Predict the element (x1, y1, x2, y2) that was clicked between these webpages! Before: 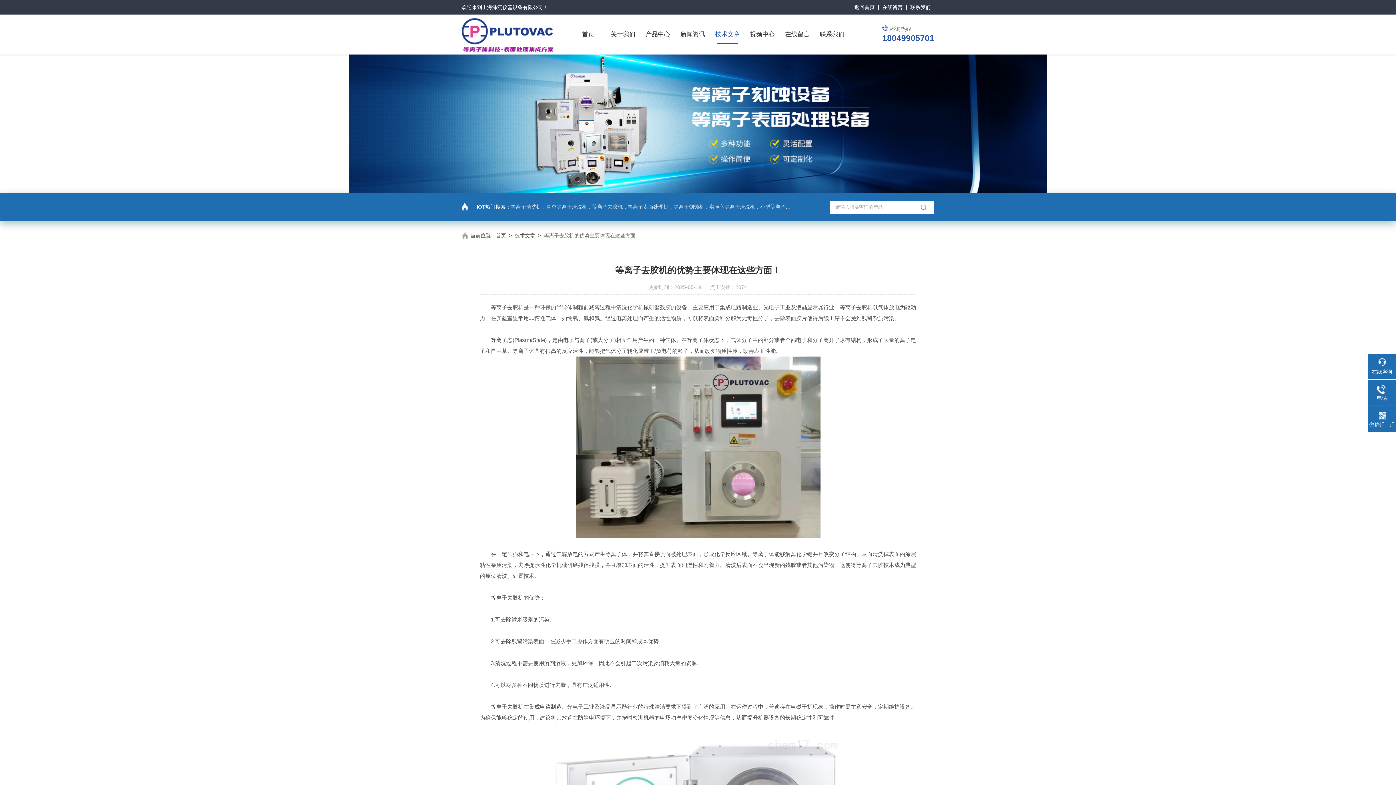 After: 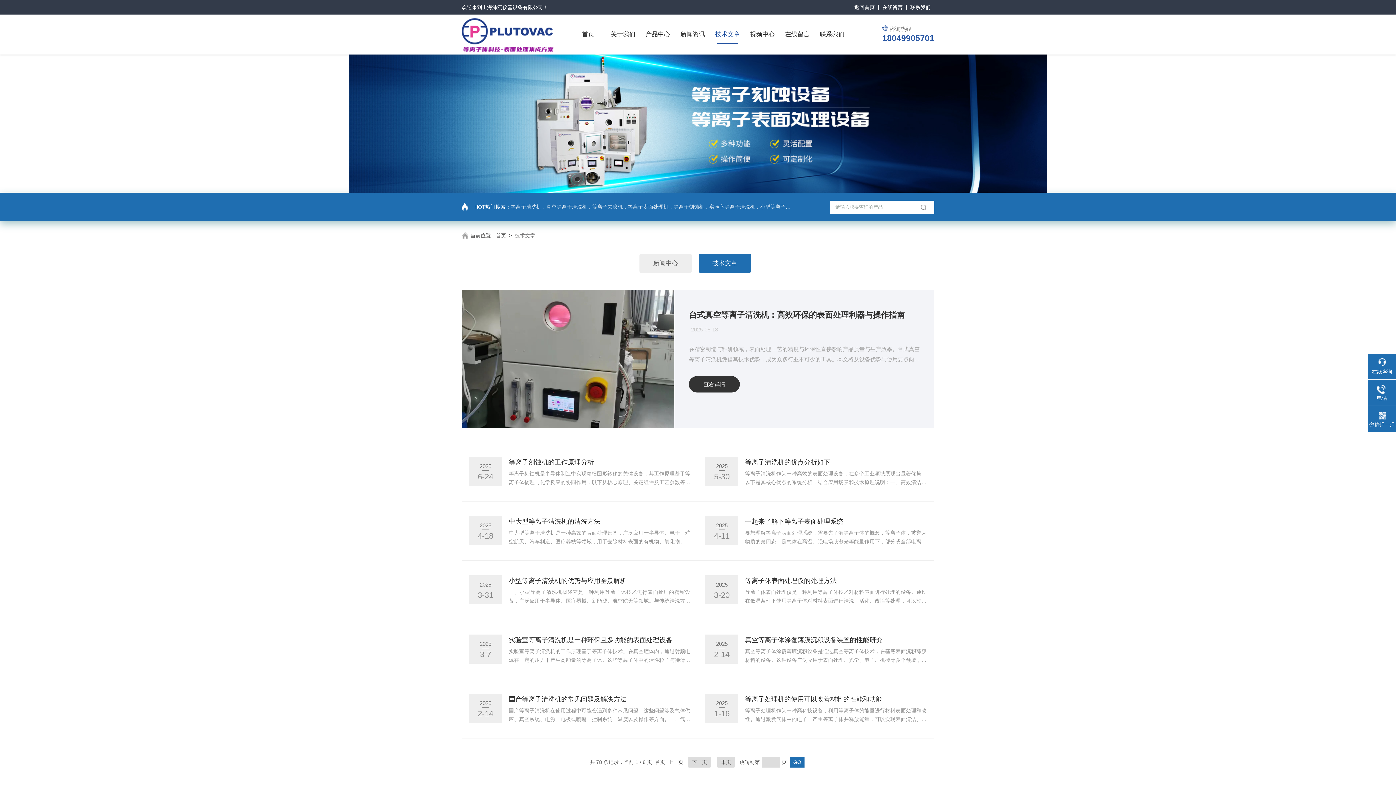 Action: label: 技术文章 bbox: (715, 25, 740, 43)